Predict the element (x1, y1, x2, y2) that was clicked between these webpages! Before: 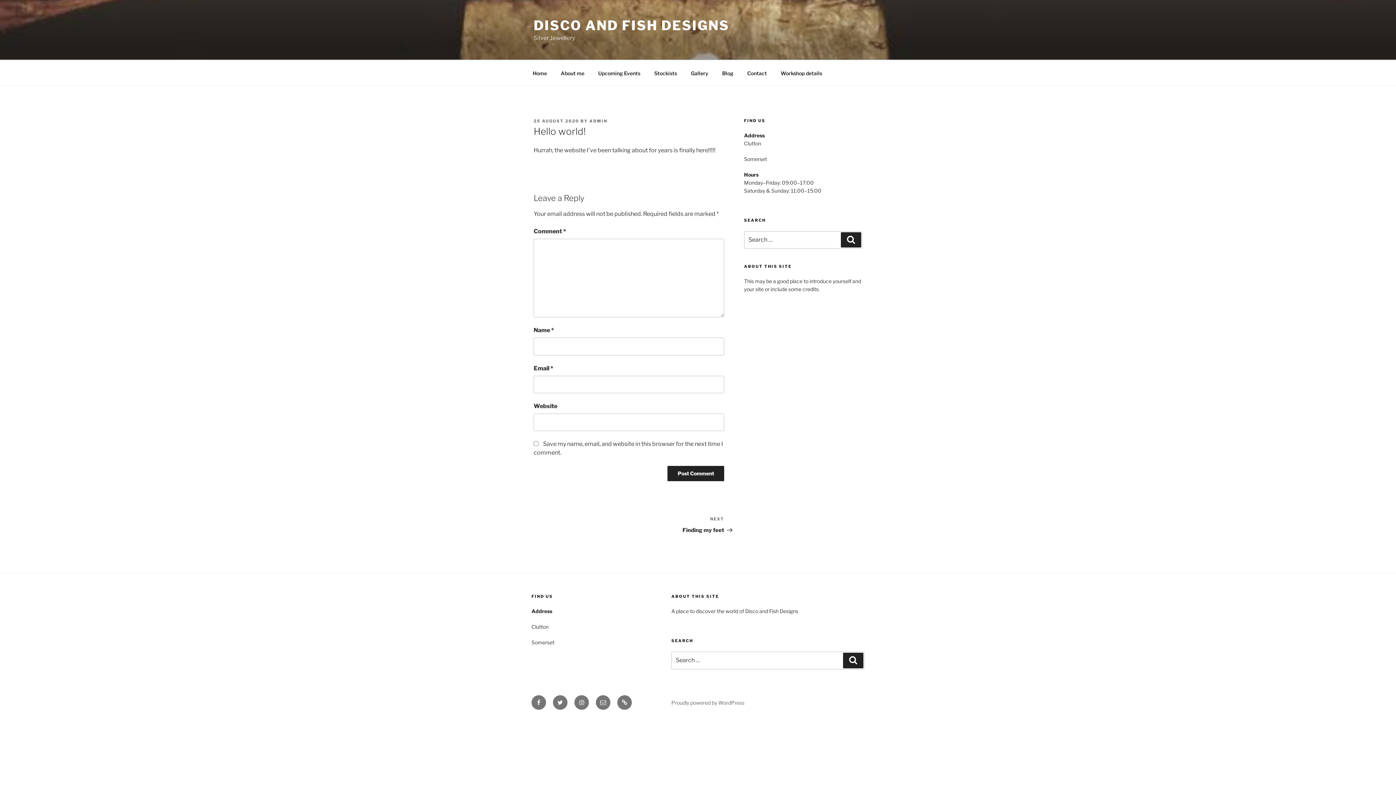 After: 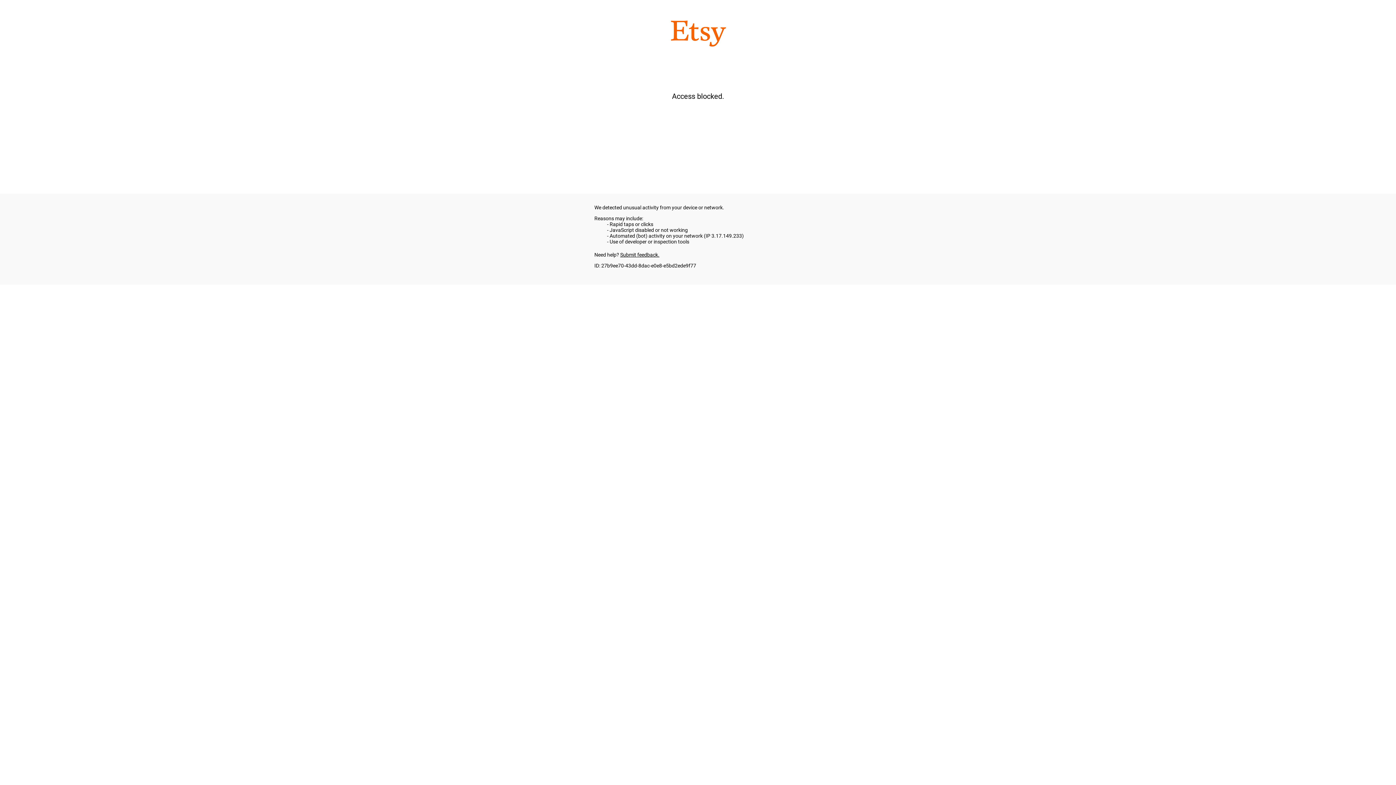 Action: bbox: (617, 695, 632, 710) label: Etsy